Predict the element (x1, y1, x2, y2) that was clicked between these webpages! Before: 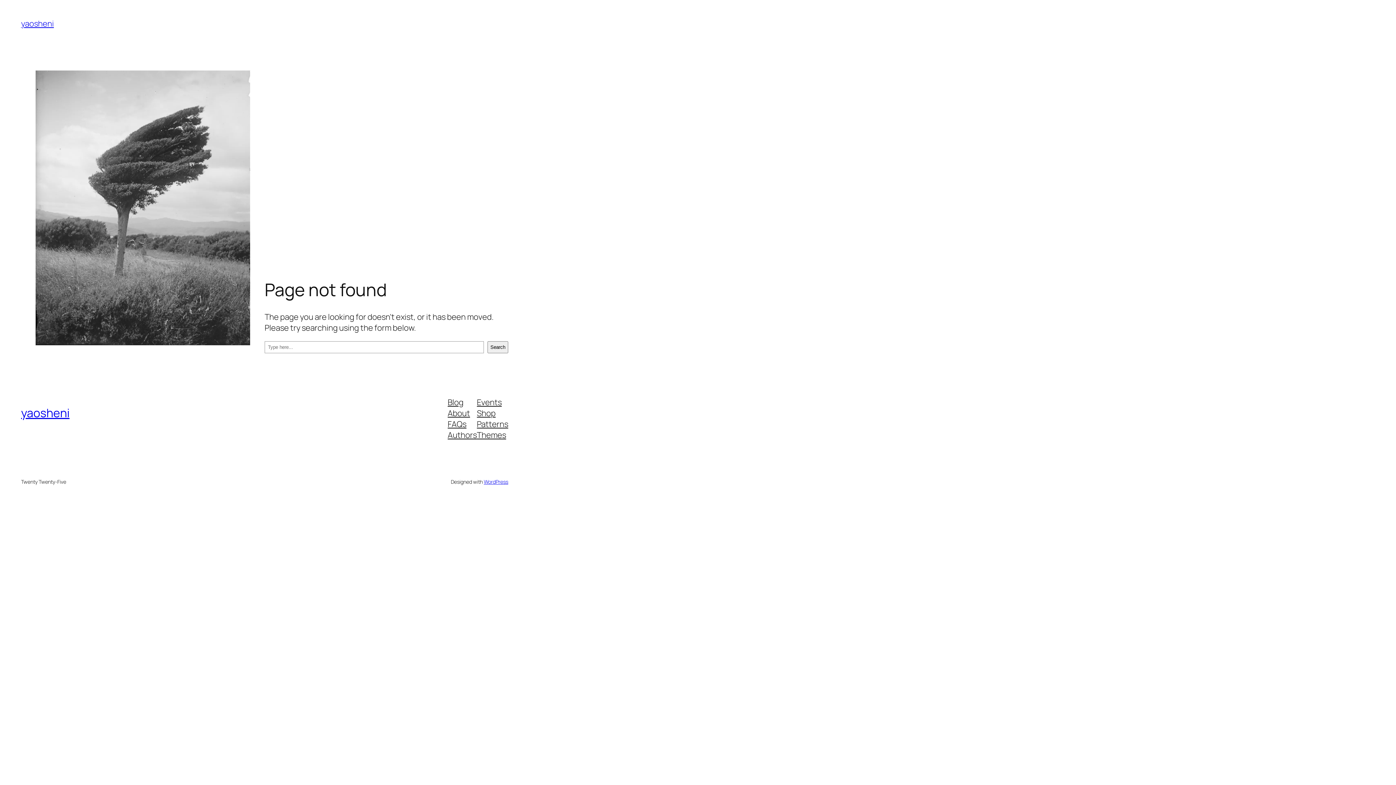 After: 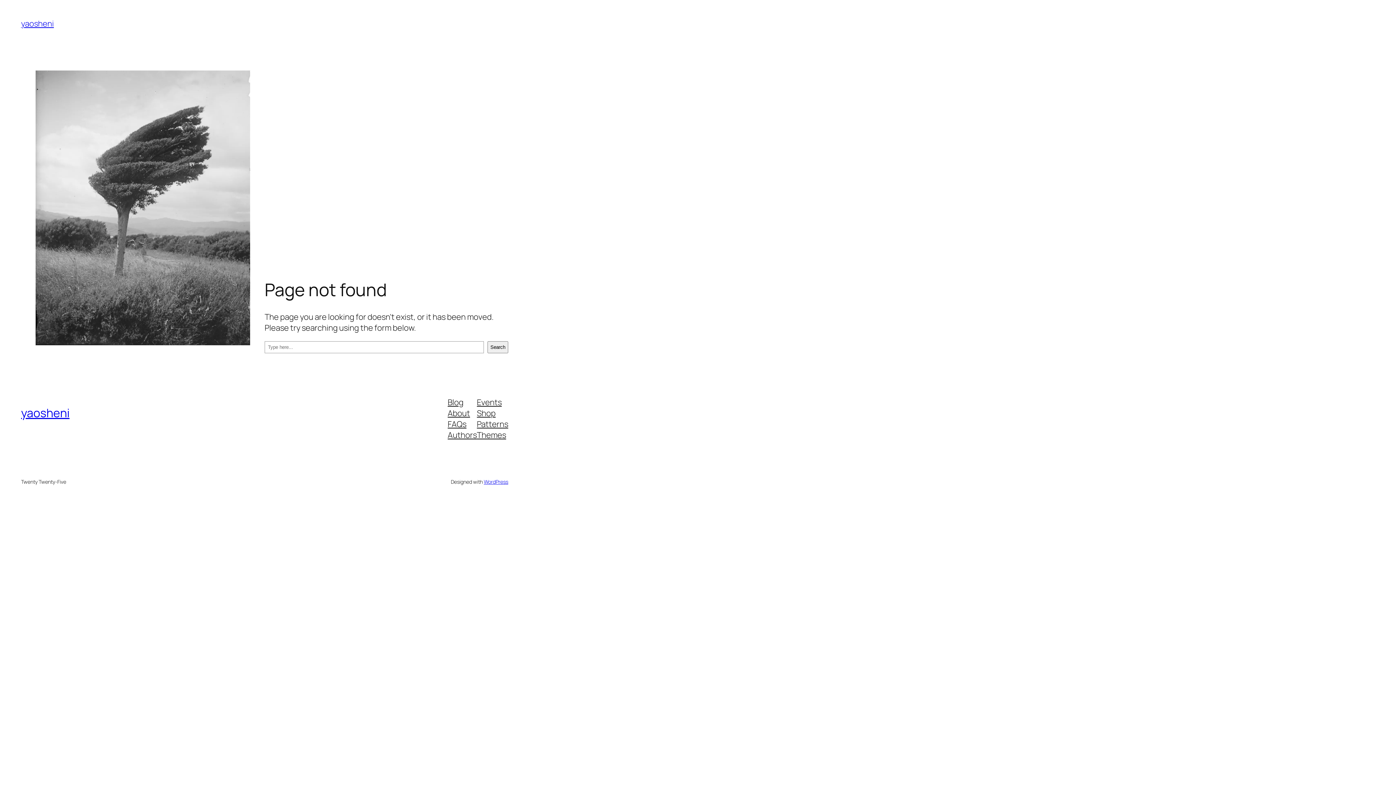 Action: label: Shop bbox: (477, 407, 495, 418)